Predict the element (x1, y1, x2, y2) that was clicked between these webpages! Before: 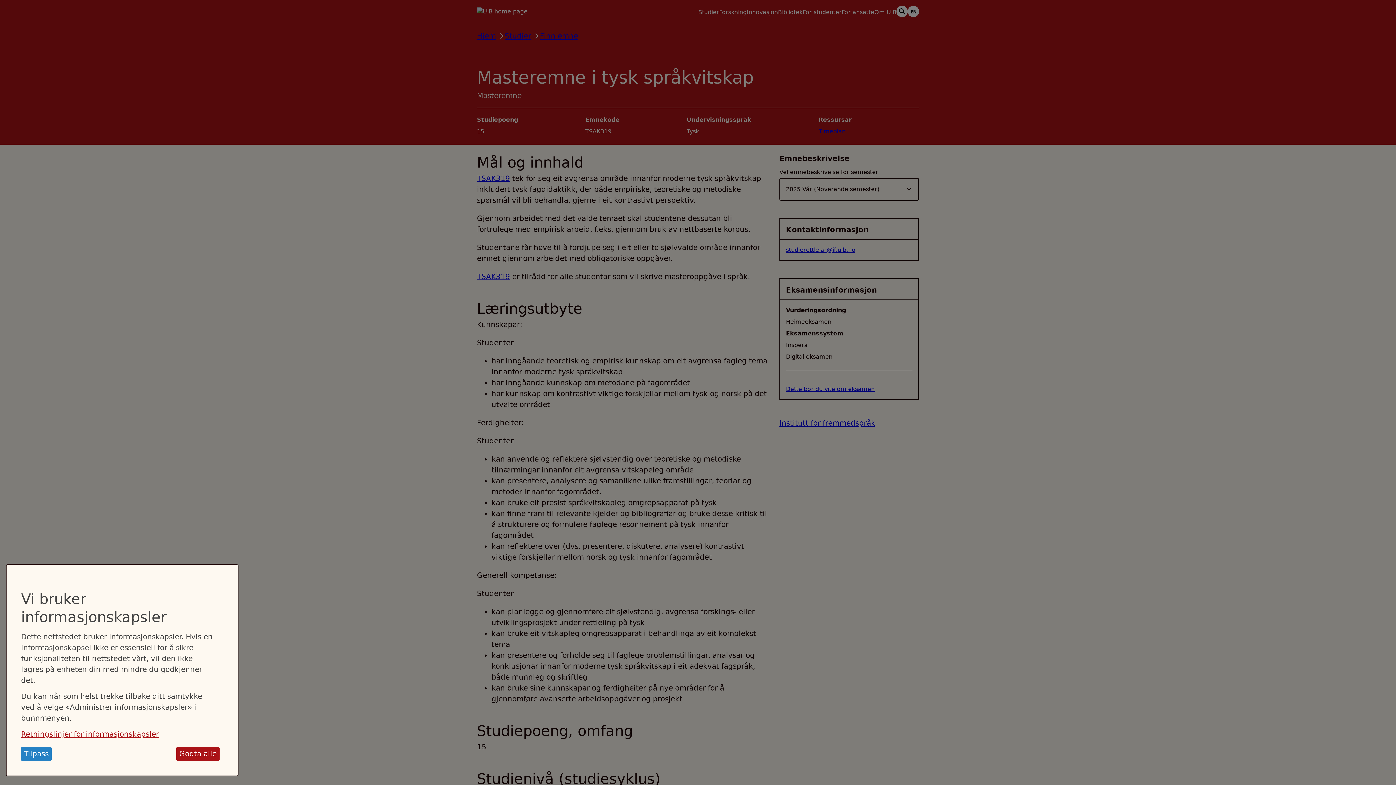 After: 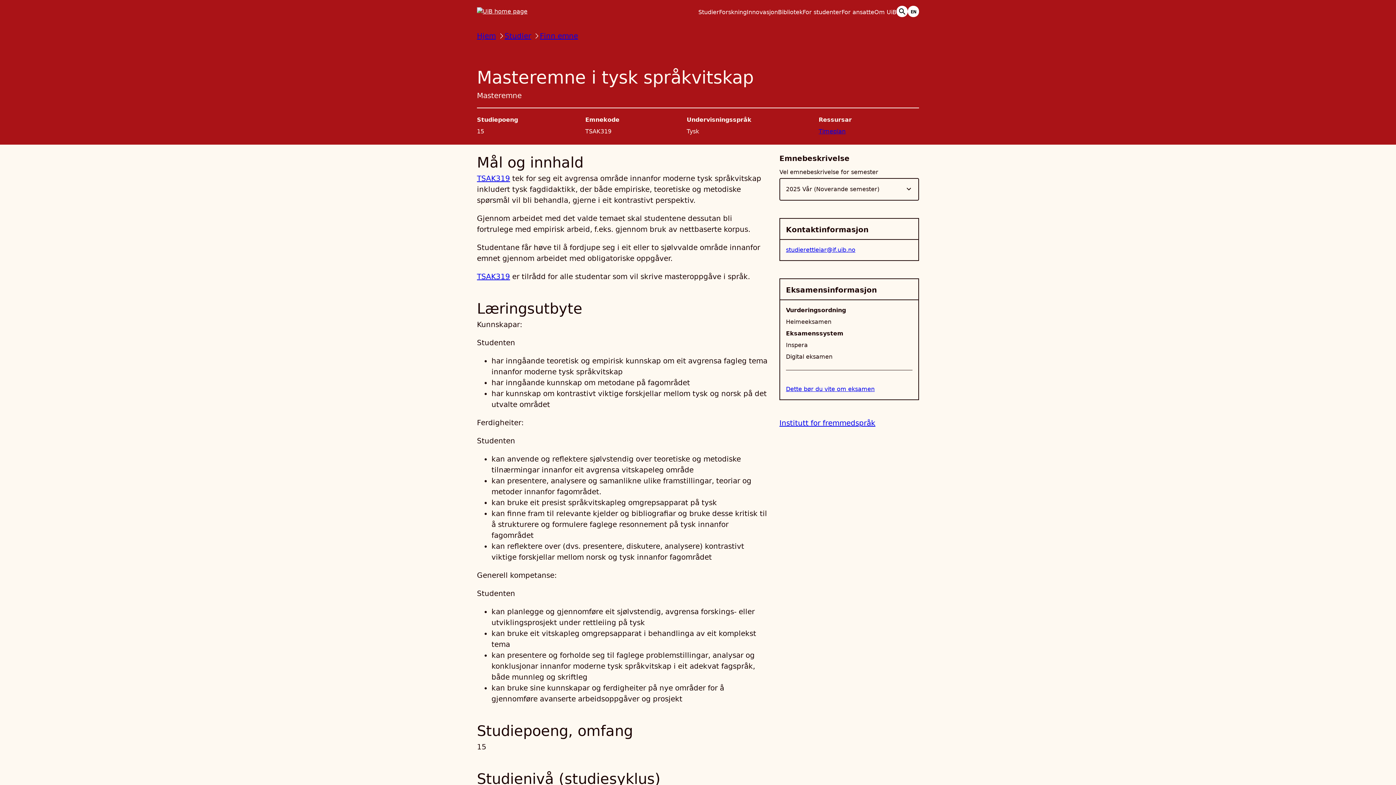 Action: bbox: (176, 747, 219, 761) label: Godta alle